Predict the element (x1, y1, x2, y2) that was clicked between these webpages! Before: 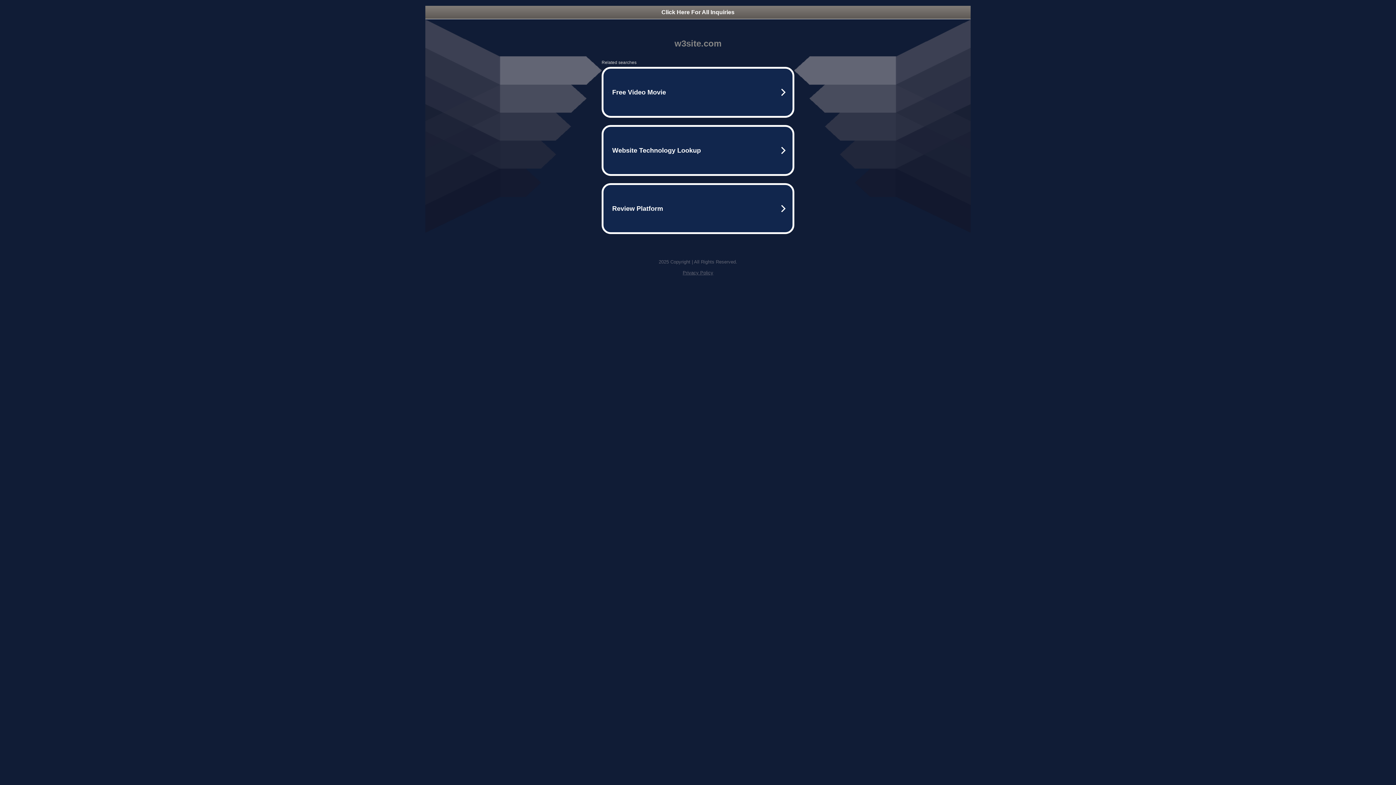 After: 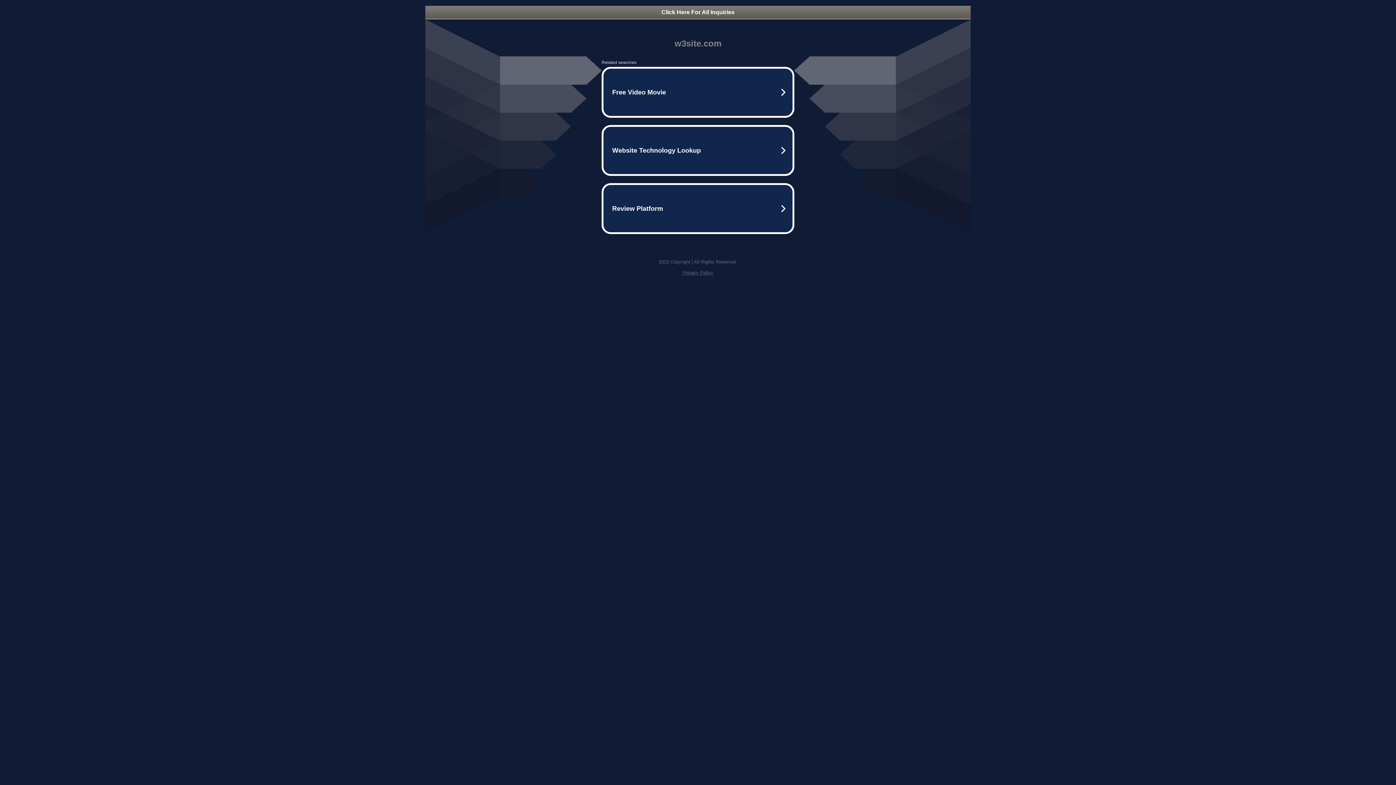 Action: bbox: (425, 5, 970, 18) label: Click Here For All Inquiries